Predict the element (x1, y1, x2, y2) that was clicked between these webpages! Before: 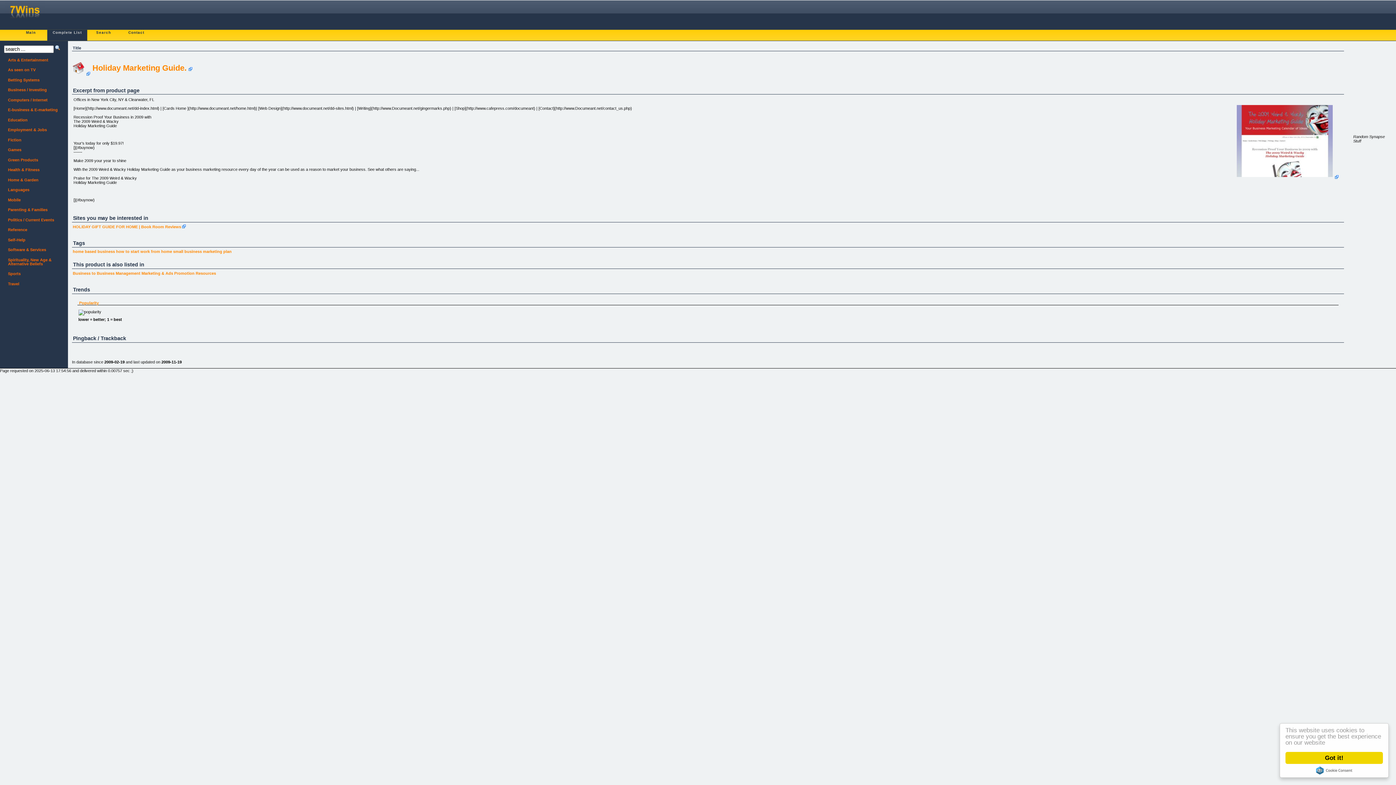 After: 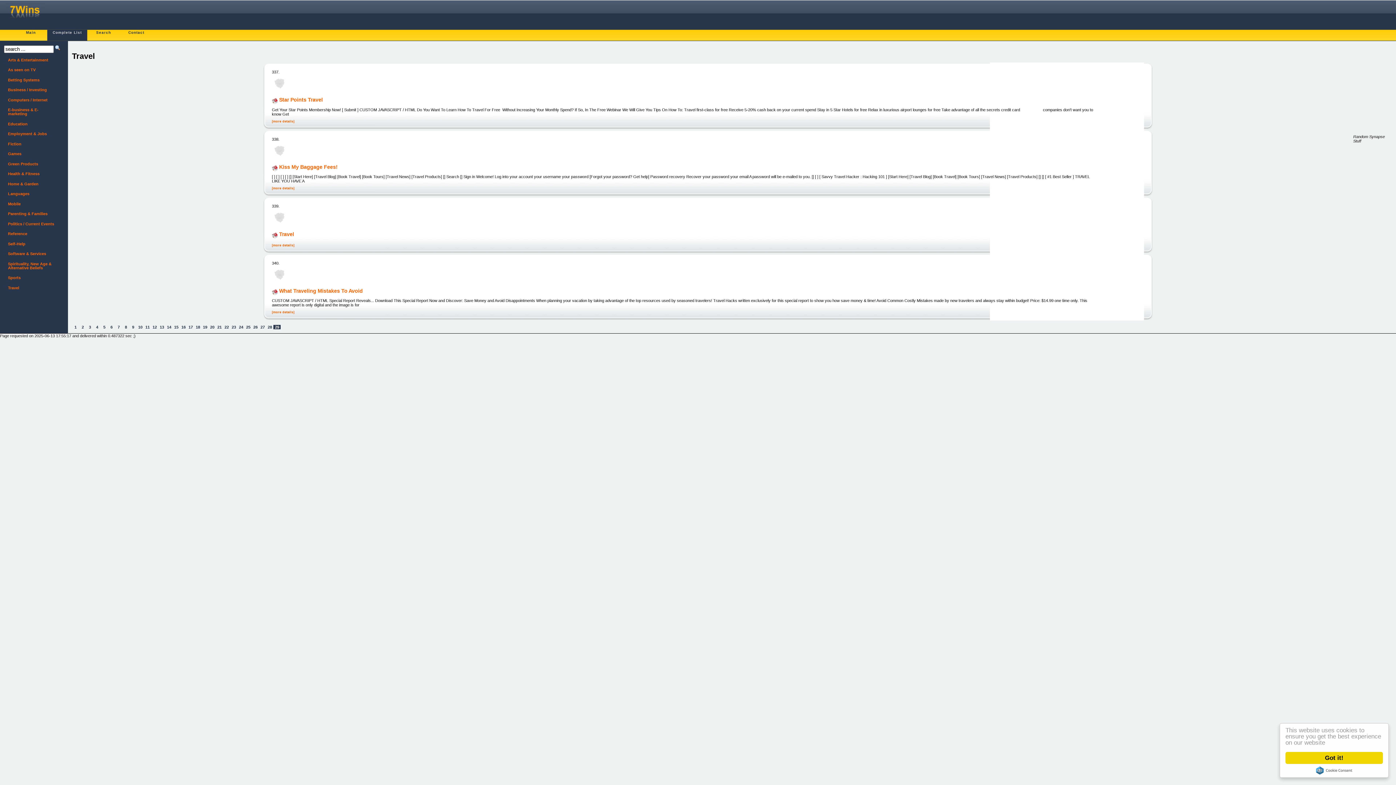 Action: label: Travel bbox: (4, 279, 64, 289)